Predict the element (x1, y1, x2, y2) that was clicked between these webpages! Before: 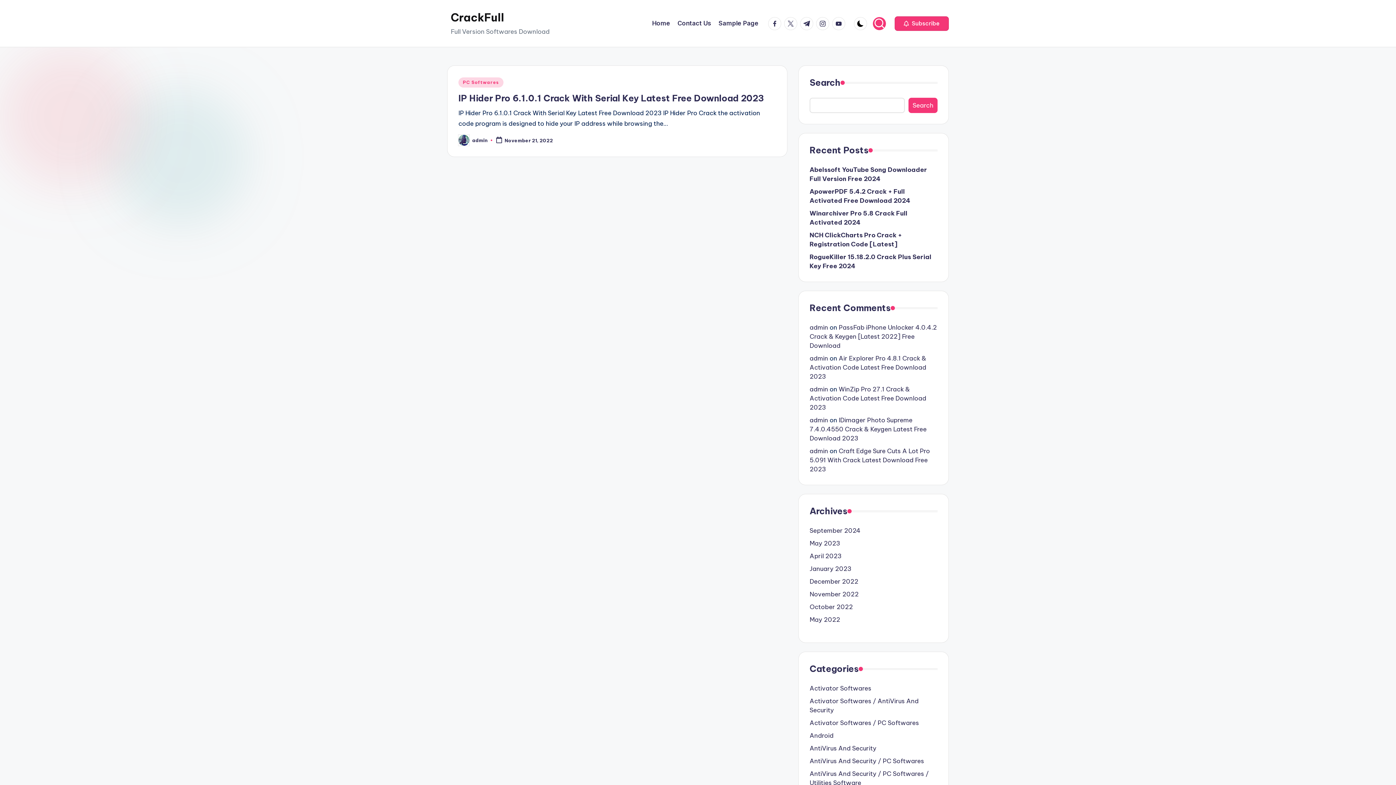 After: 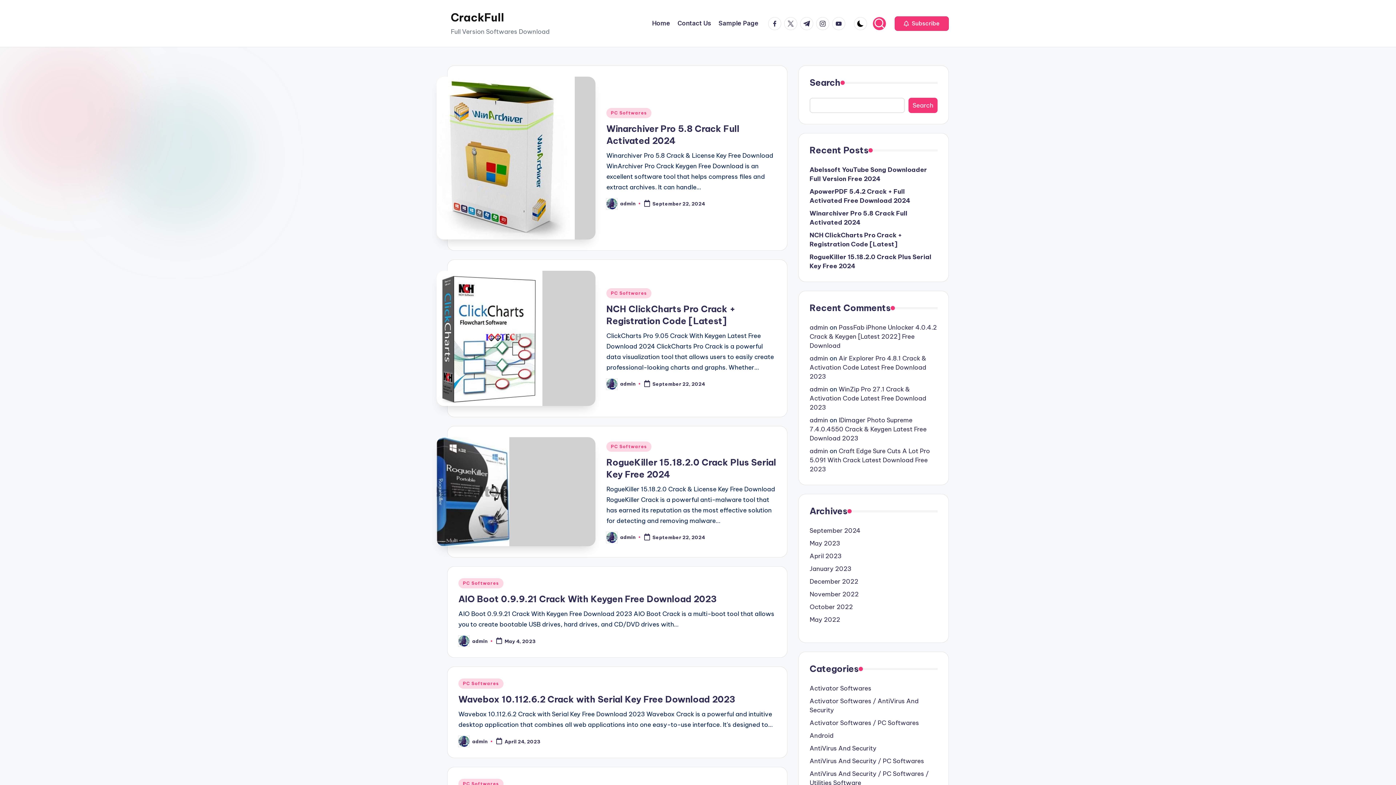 Action: bbox: (458, 77, 503, 87) label: PC Softwares